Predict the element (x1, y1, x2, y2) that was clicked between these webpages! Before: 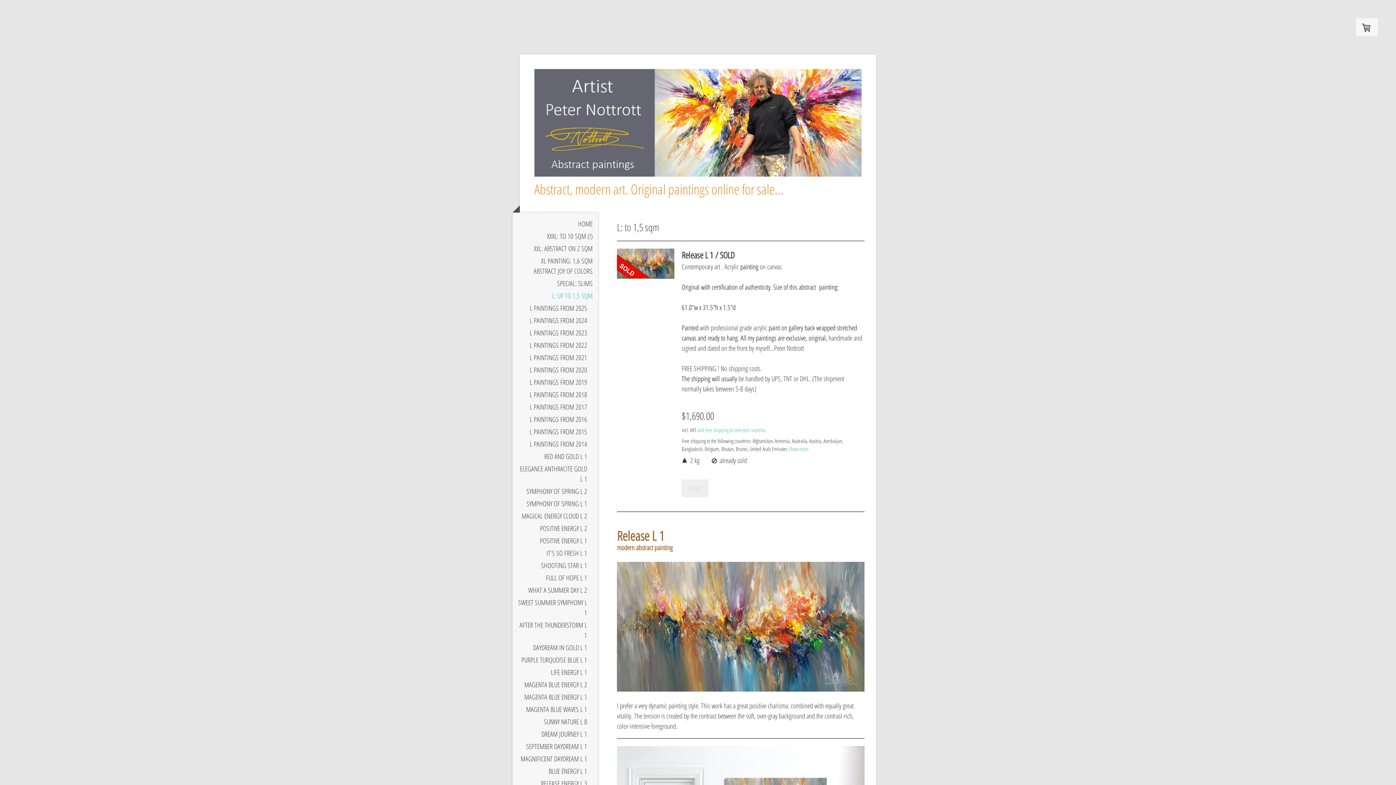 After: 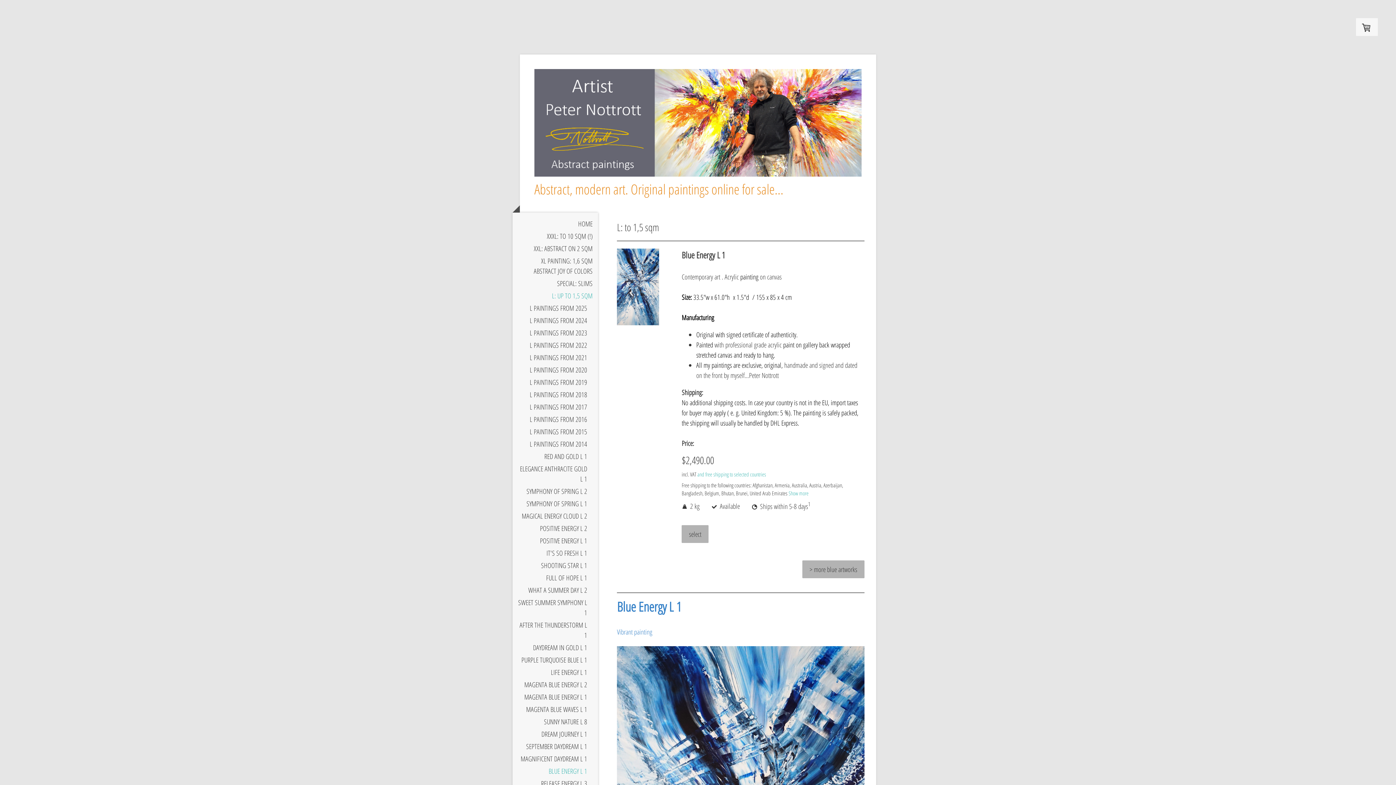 Action: label: BLUE ENERGY L 1 bbox: (512, 765, 598, 777)